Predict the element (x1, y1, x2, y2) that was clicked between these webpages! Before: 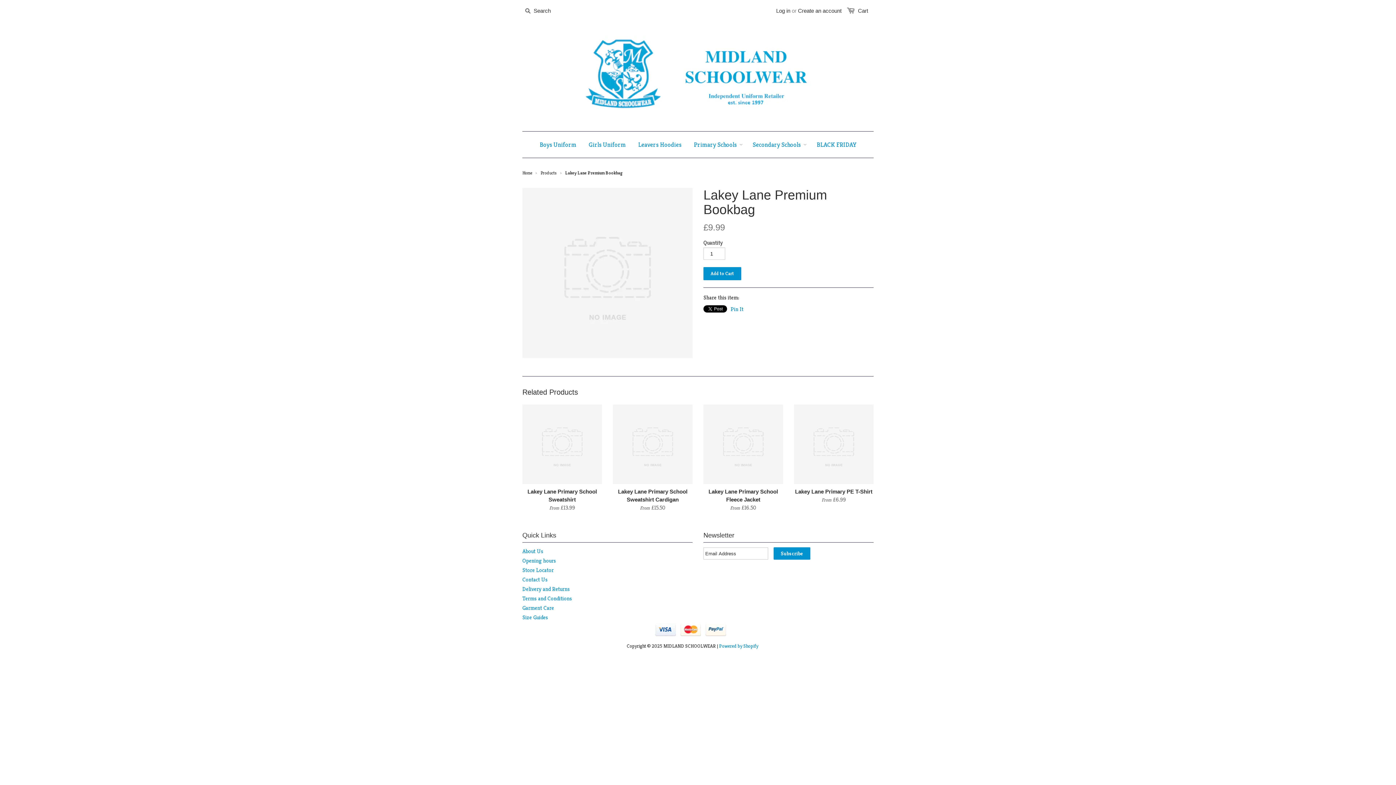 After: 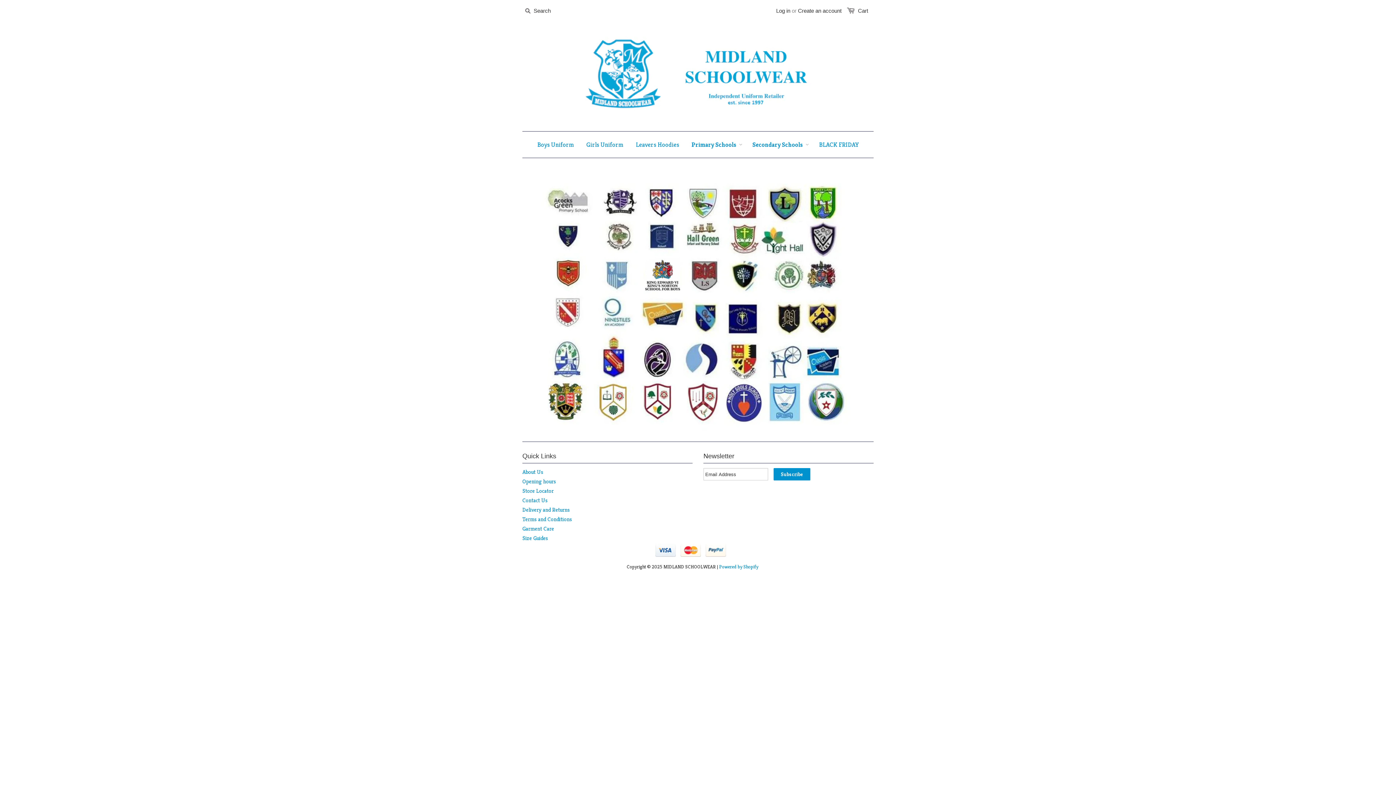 Action: label: Home bbox: (522, 170, 532, 175)